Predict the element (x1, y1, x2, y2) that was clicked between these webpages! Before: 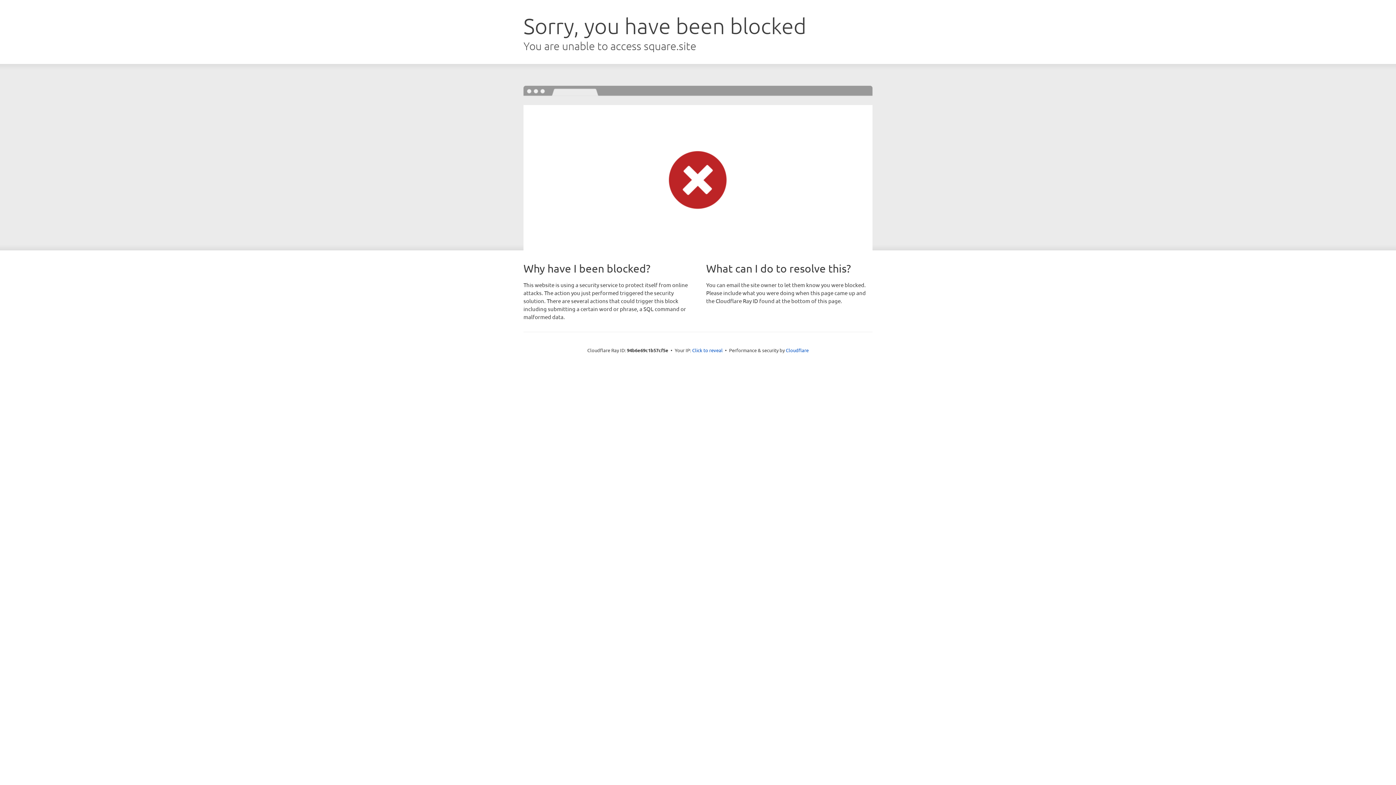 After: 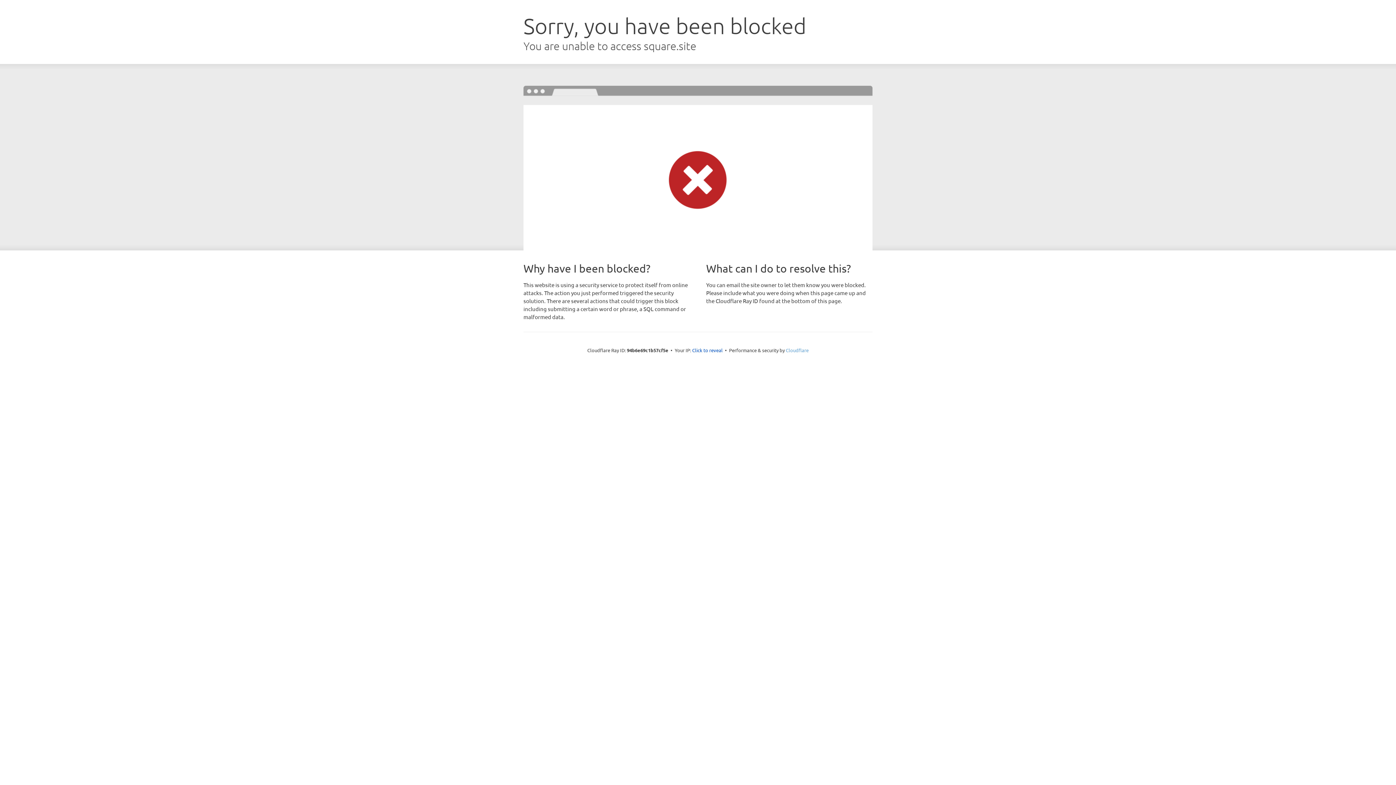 Action: label: Cloudflare bbox: (786, 347, 808, 353)